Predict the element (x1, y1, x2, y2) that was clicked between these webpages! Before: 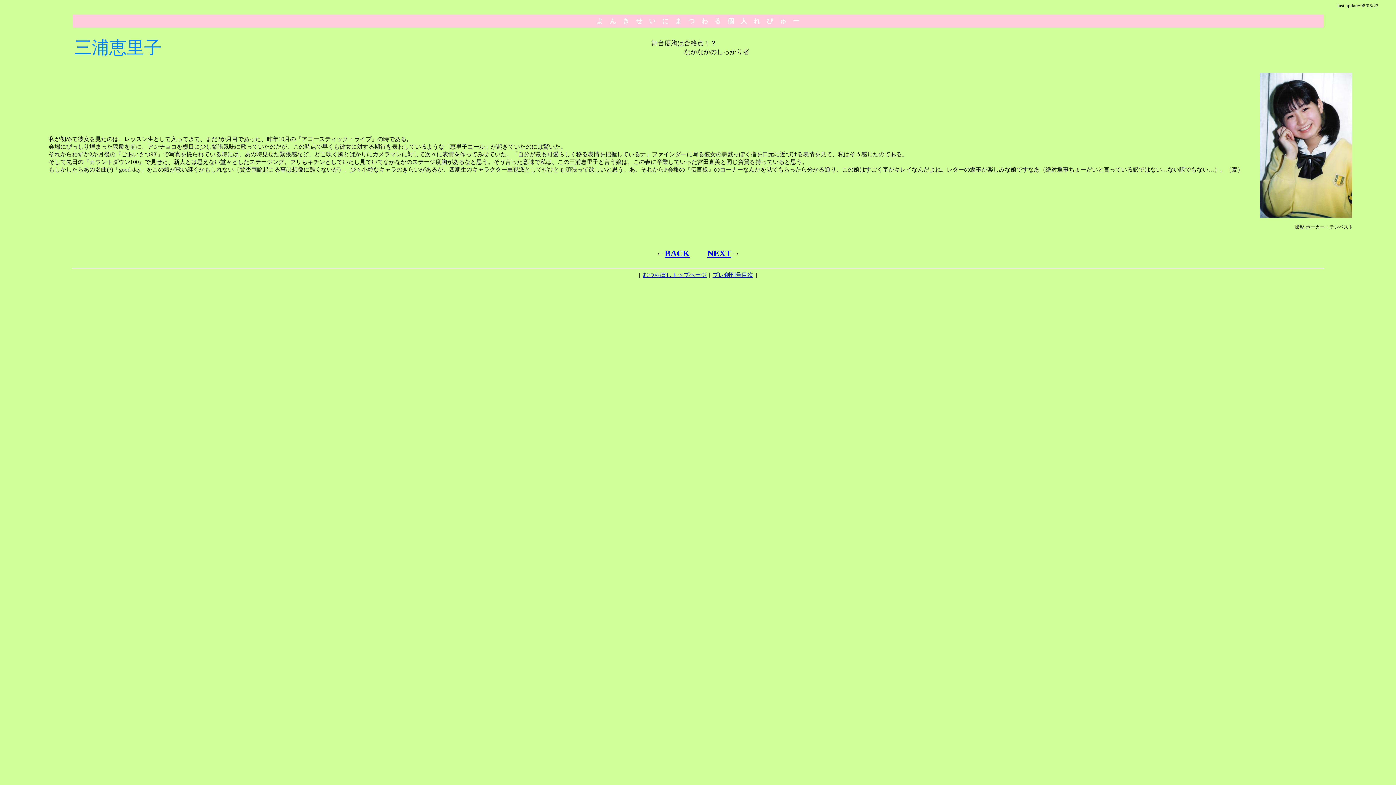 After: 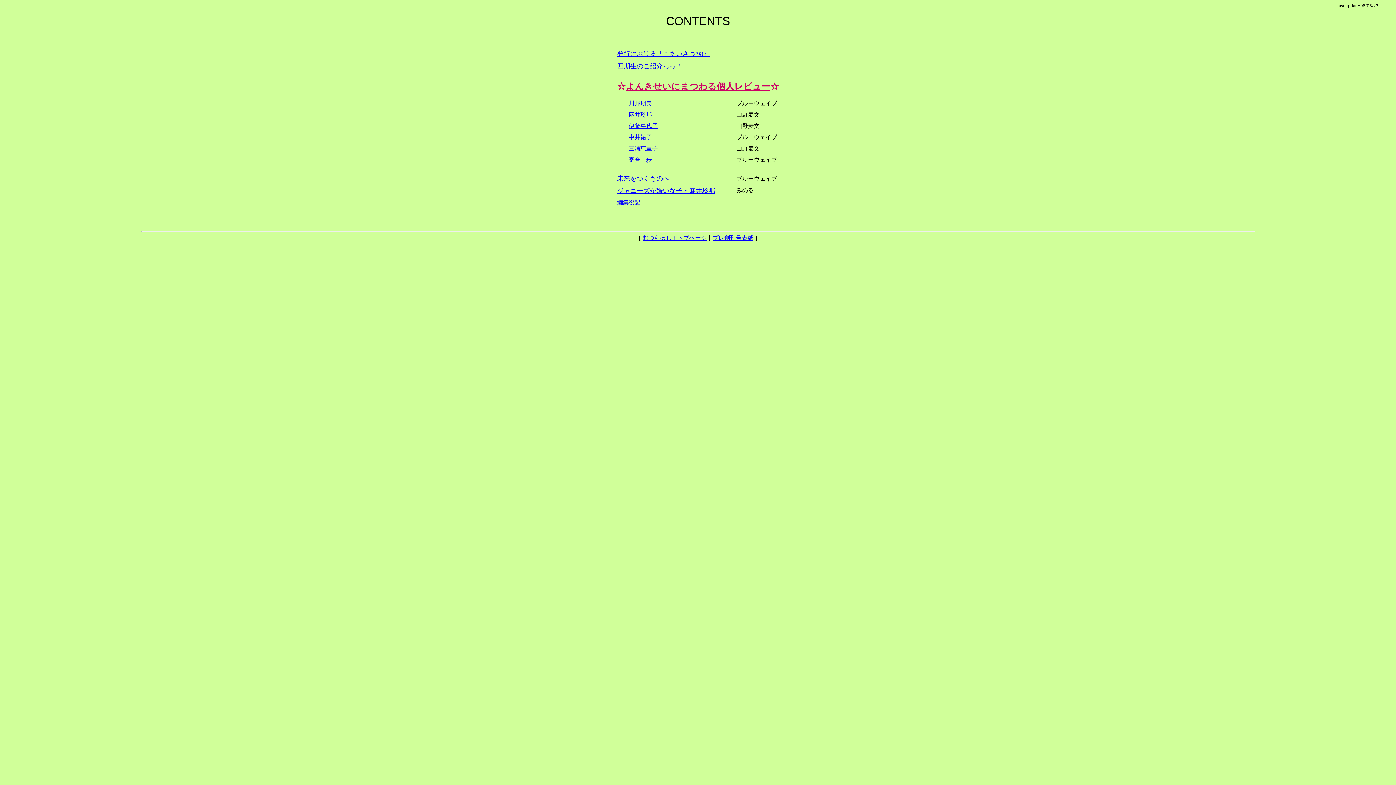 Action: bbox: (712, 272, 753, 278) label: プレ創刊号目次